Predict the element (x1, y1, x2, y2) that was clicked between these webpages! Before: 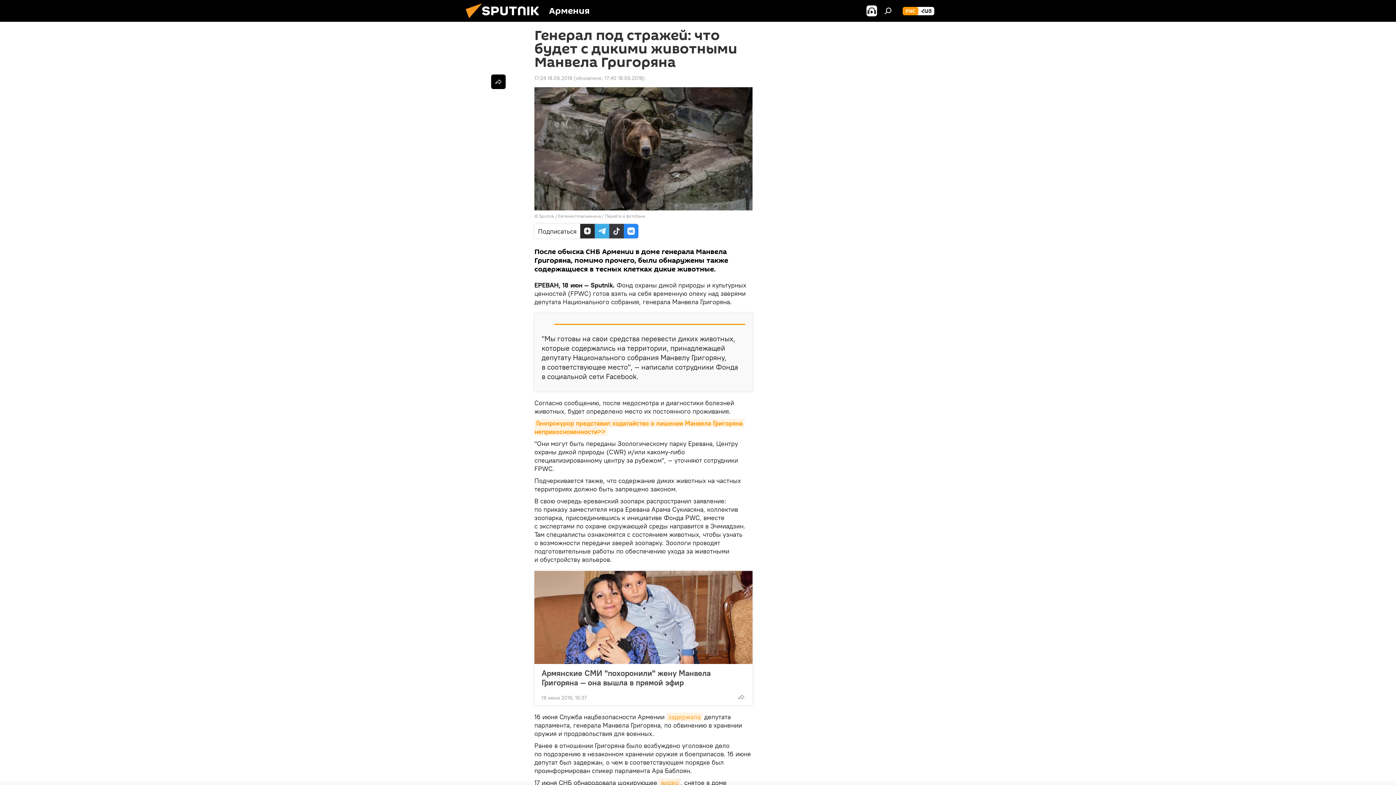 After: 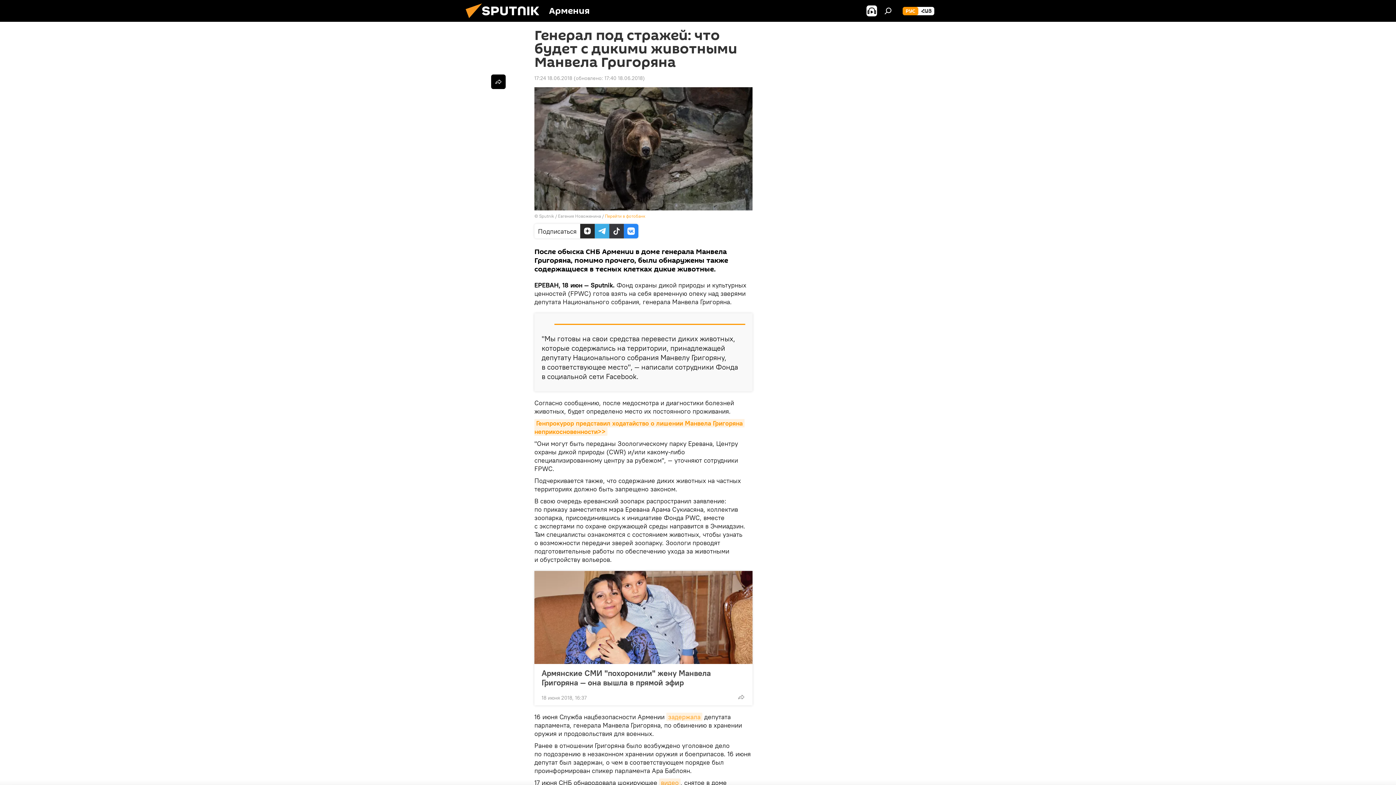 Action: bbox: (605, 213, 645, 218) label: Перейти в фотобанк